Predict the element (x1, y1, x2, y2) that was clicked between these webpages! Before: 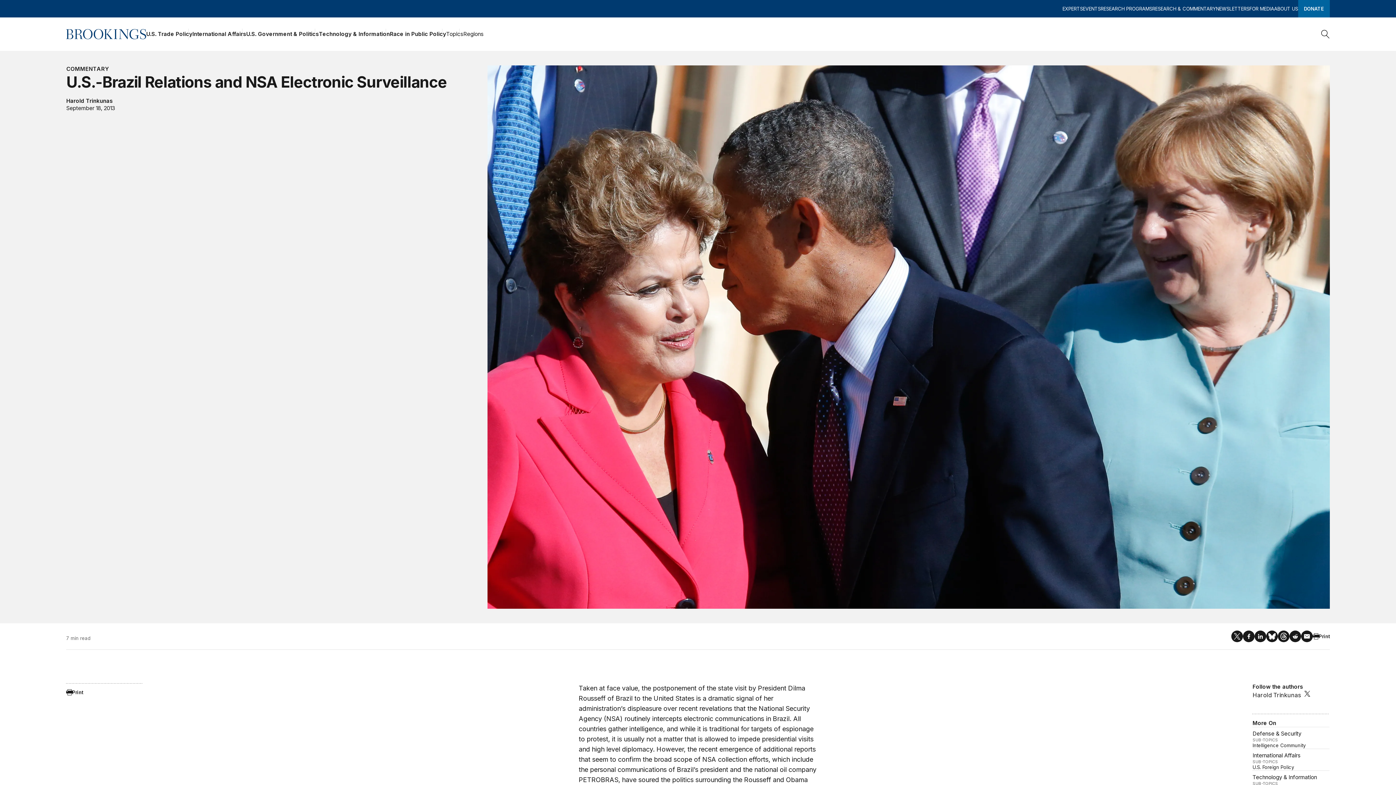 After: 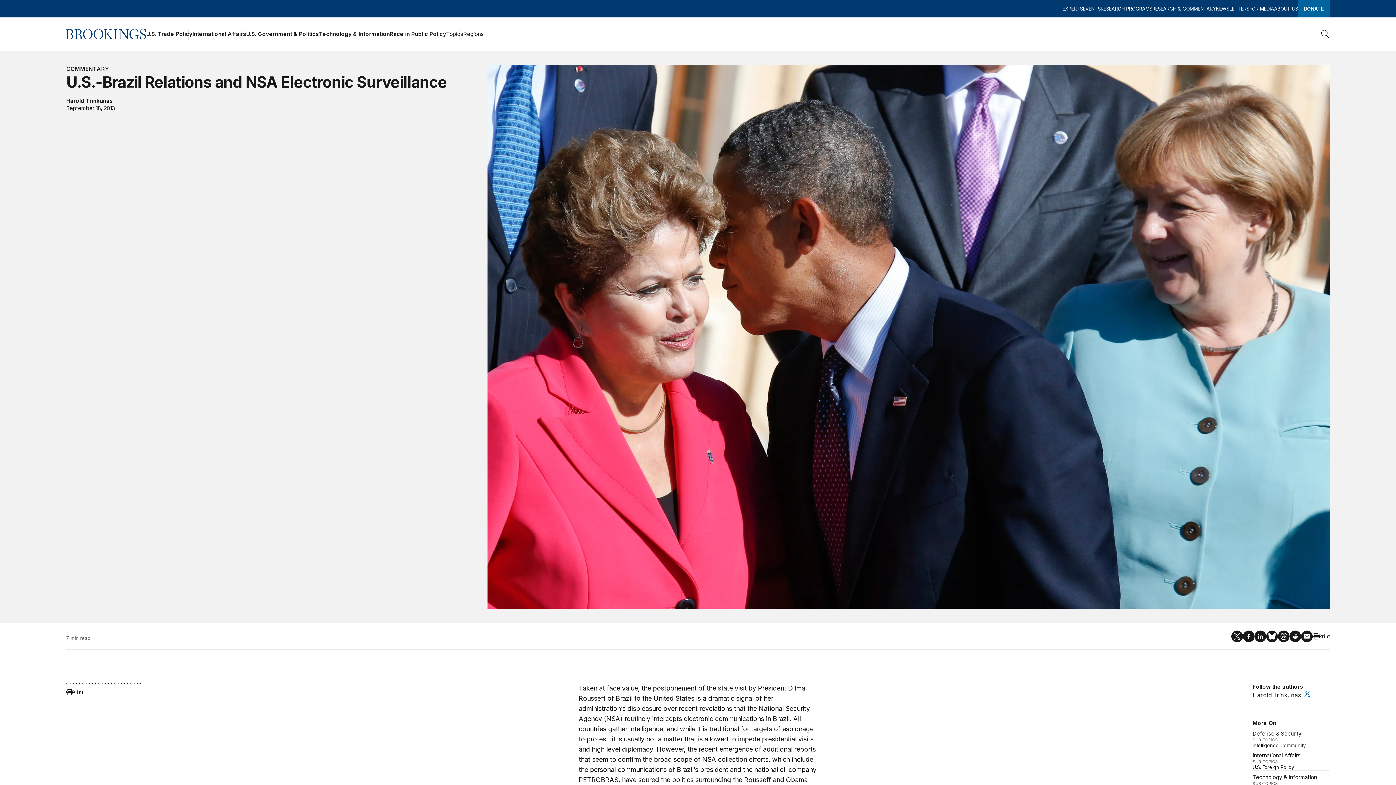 Action: bbox: (1304, 690, 1311, 697)